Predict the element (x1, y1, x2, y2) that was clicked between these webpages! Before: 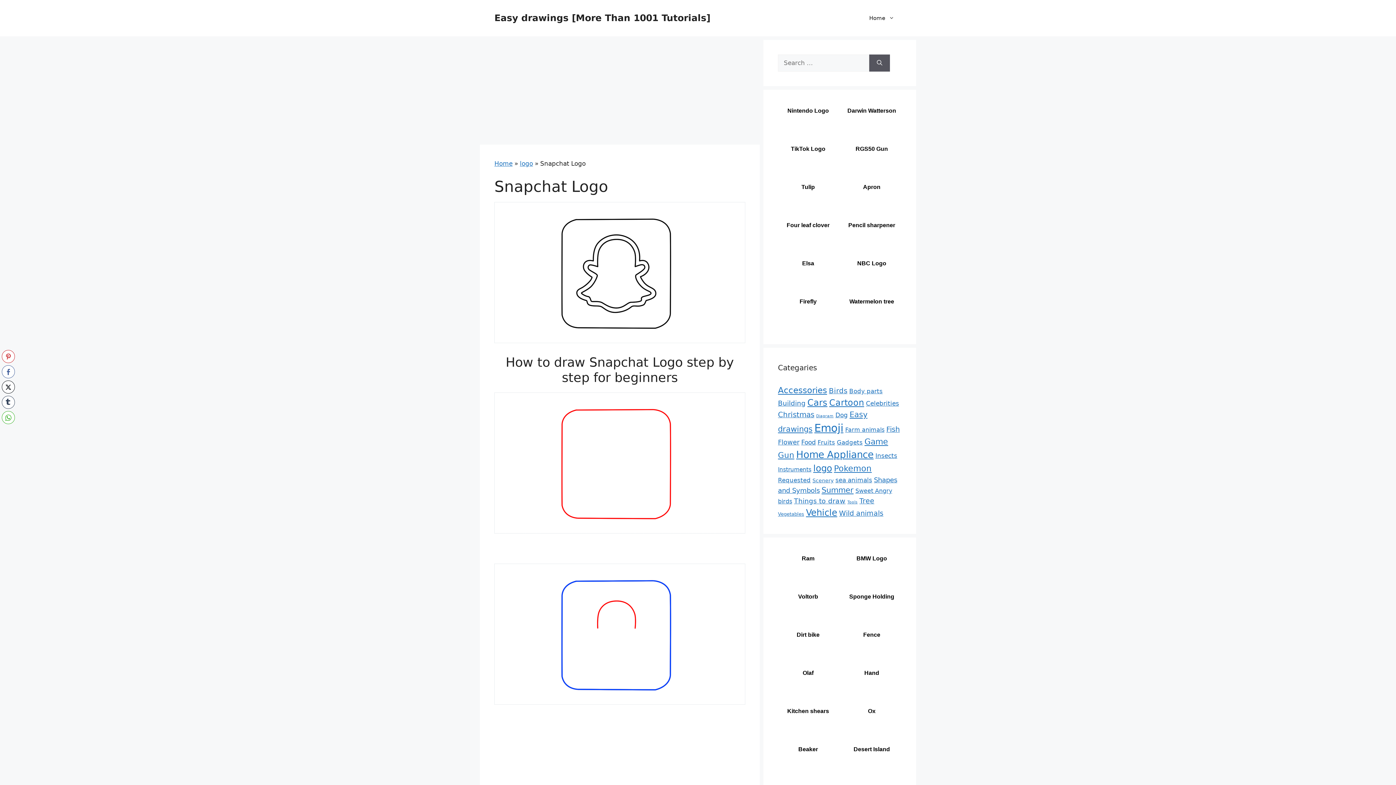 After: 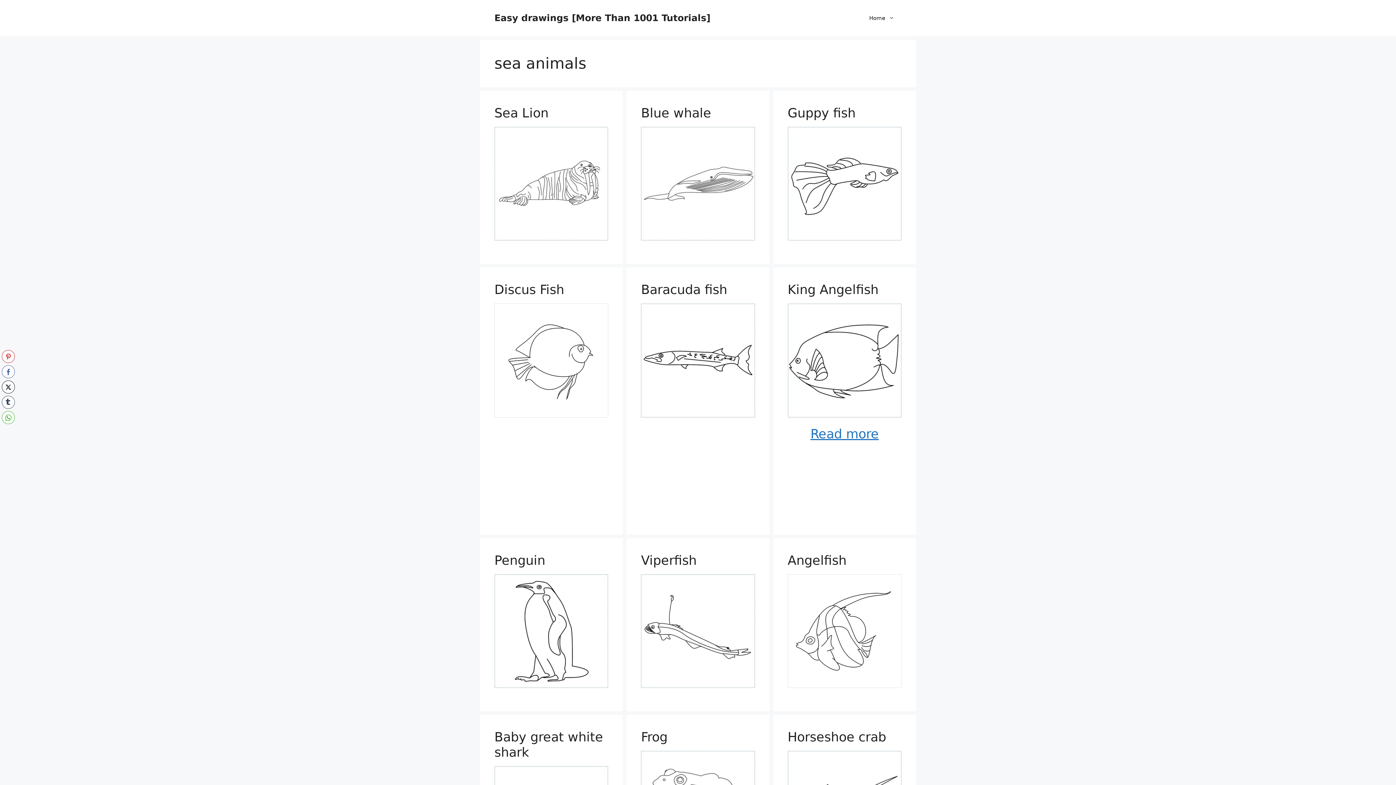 Action: label: sea animals (11 items) bbox: (835, 476, 872, 484)